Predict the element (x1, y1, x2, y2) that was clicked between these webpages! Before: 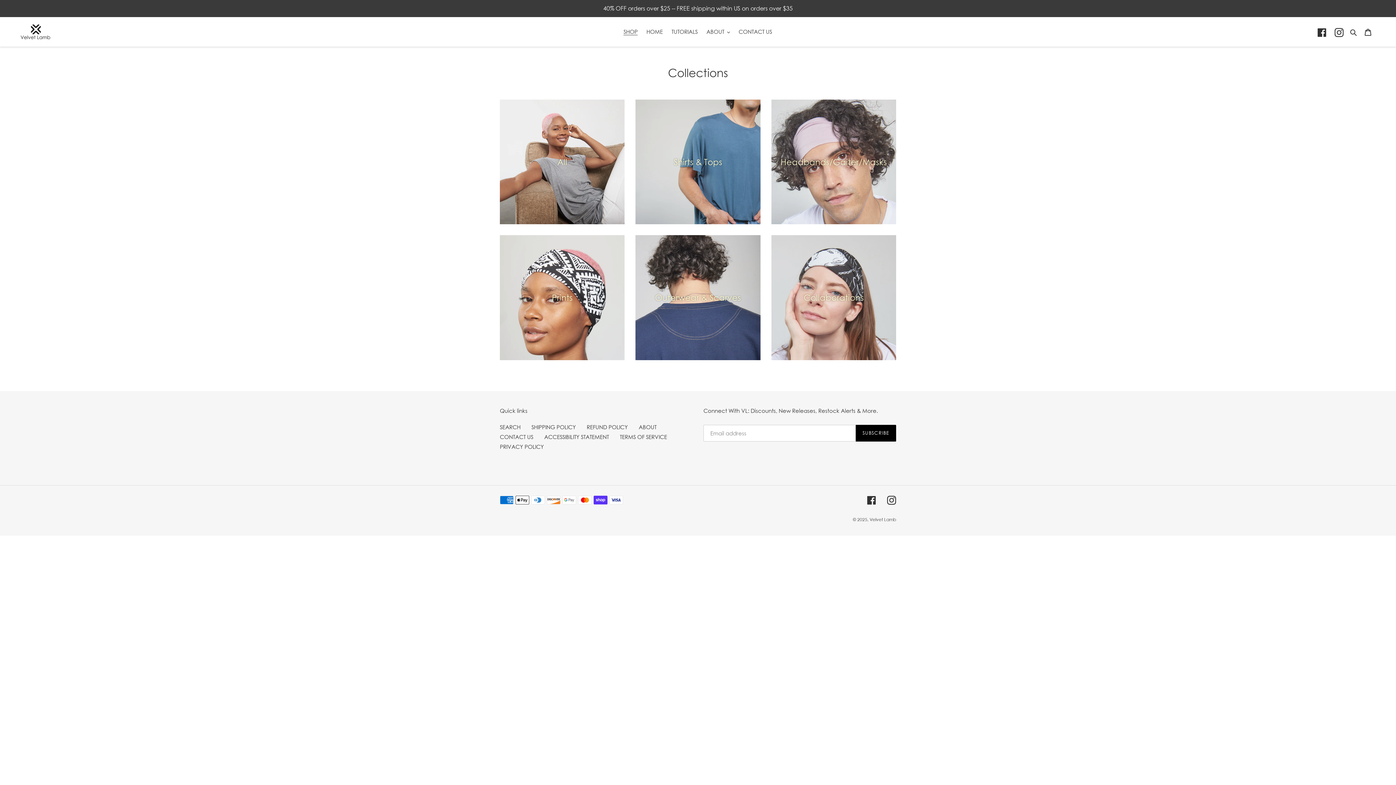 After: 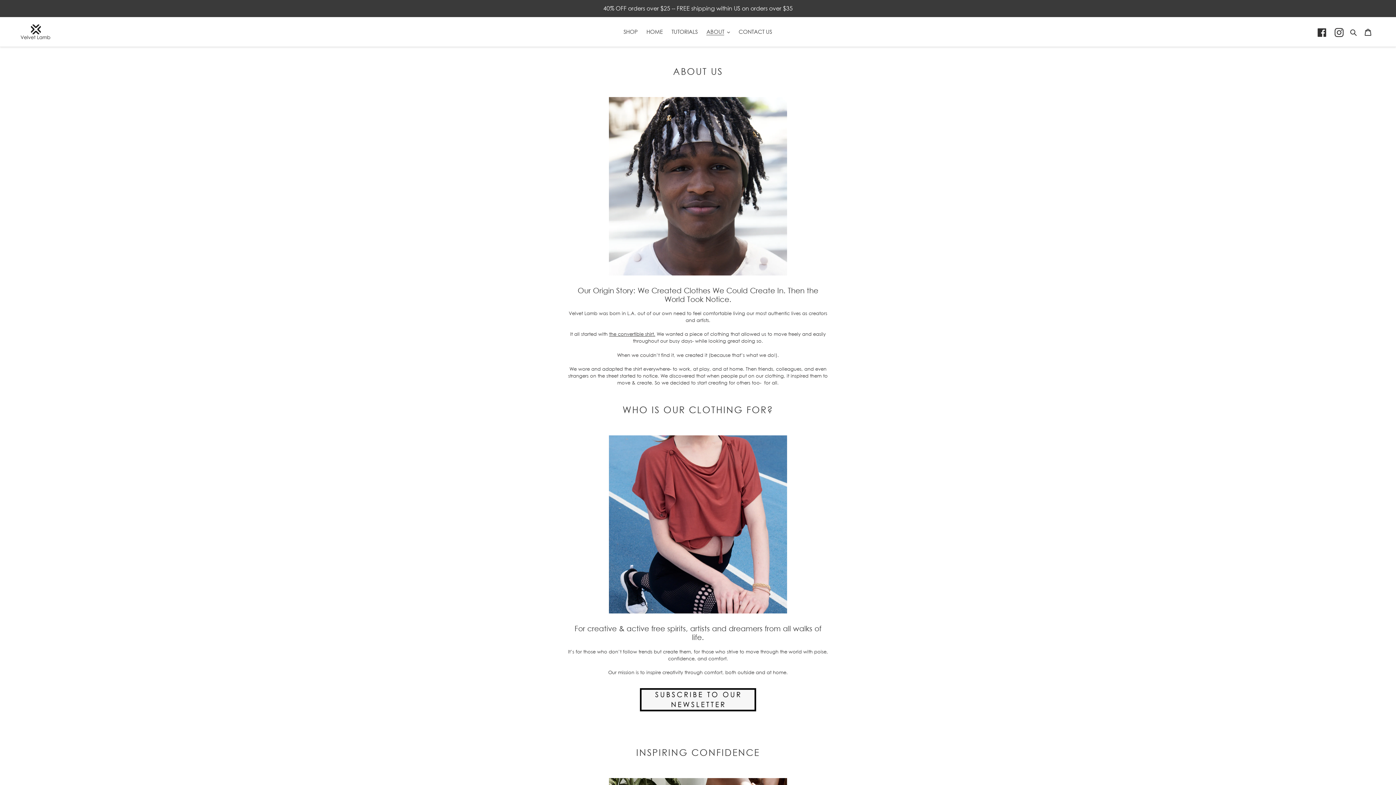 Action: bbox: (638, 423, 656, 430) label: ABOUT